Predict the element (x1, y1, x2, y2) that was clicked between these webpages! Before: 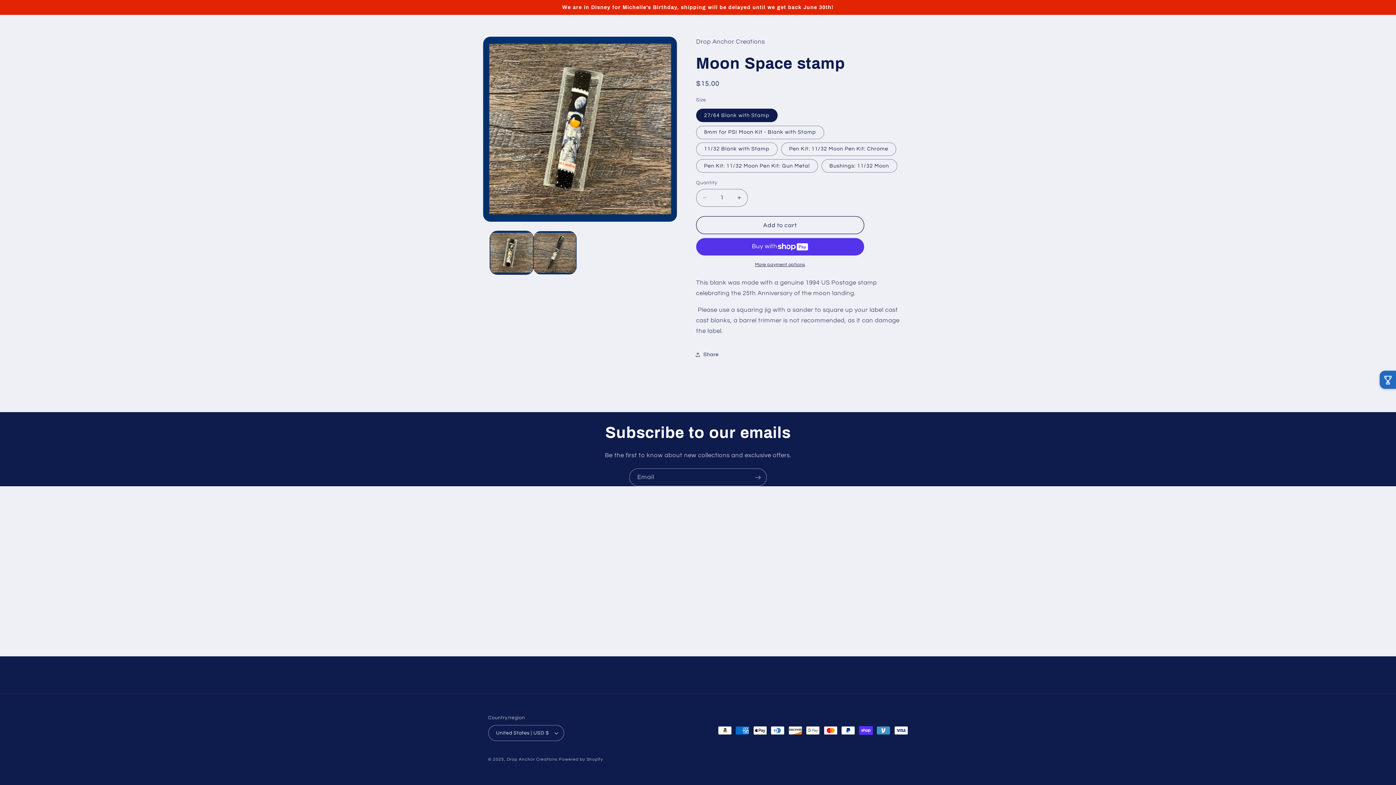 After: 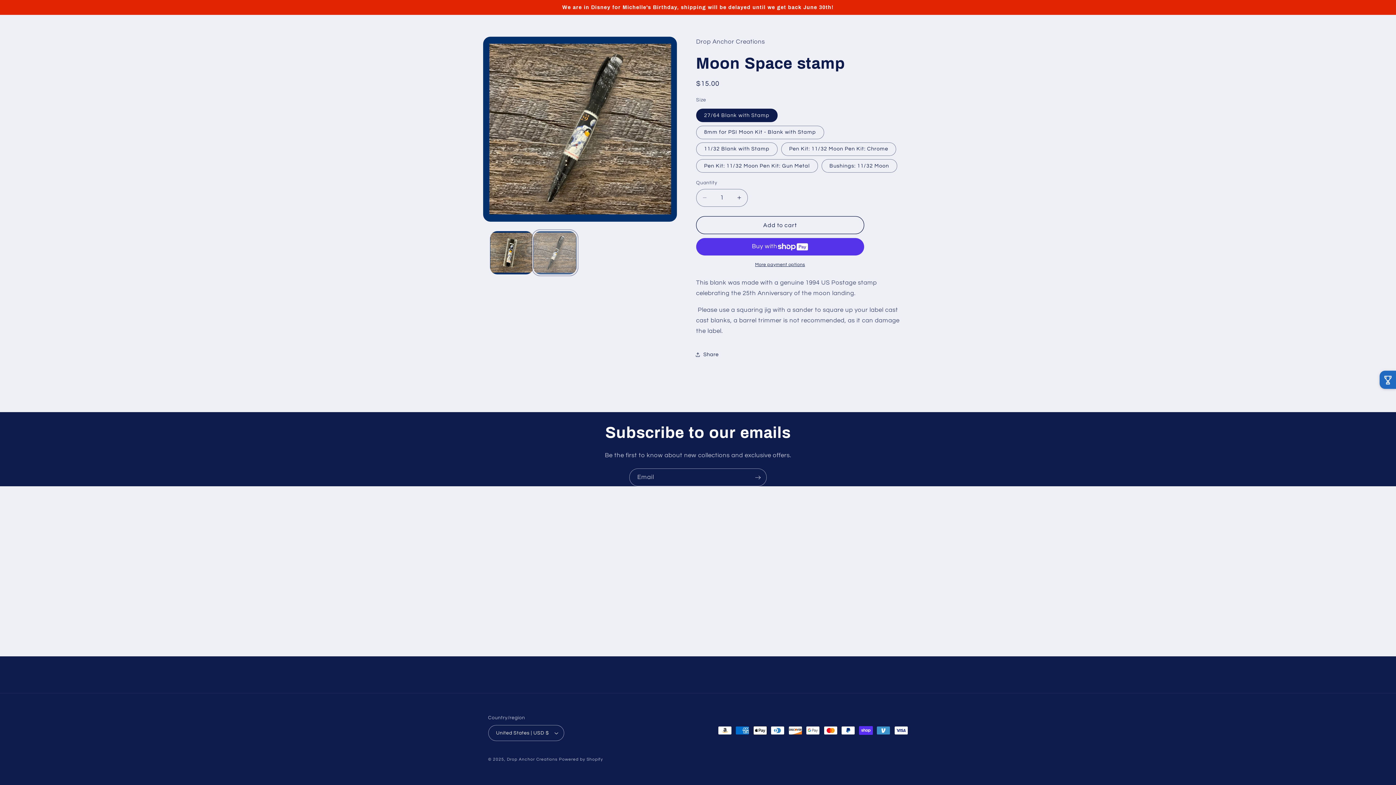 Action: bbox: (533, 231, 576, 274) label: Load image 2 in gallery view